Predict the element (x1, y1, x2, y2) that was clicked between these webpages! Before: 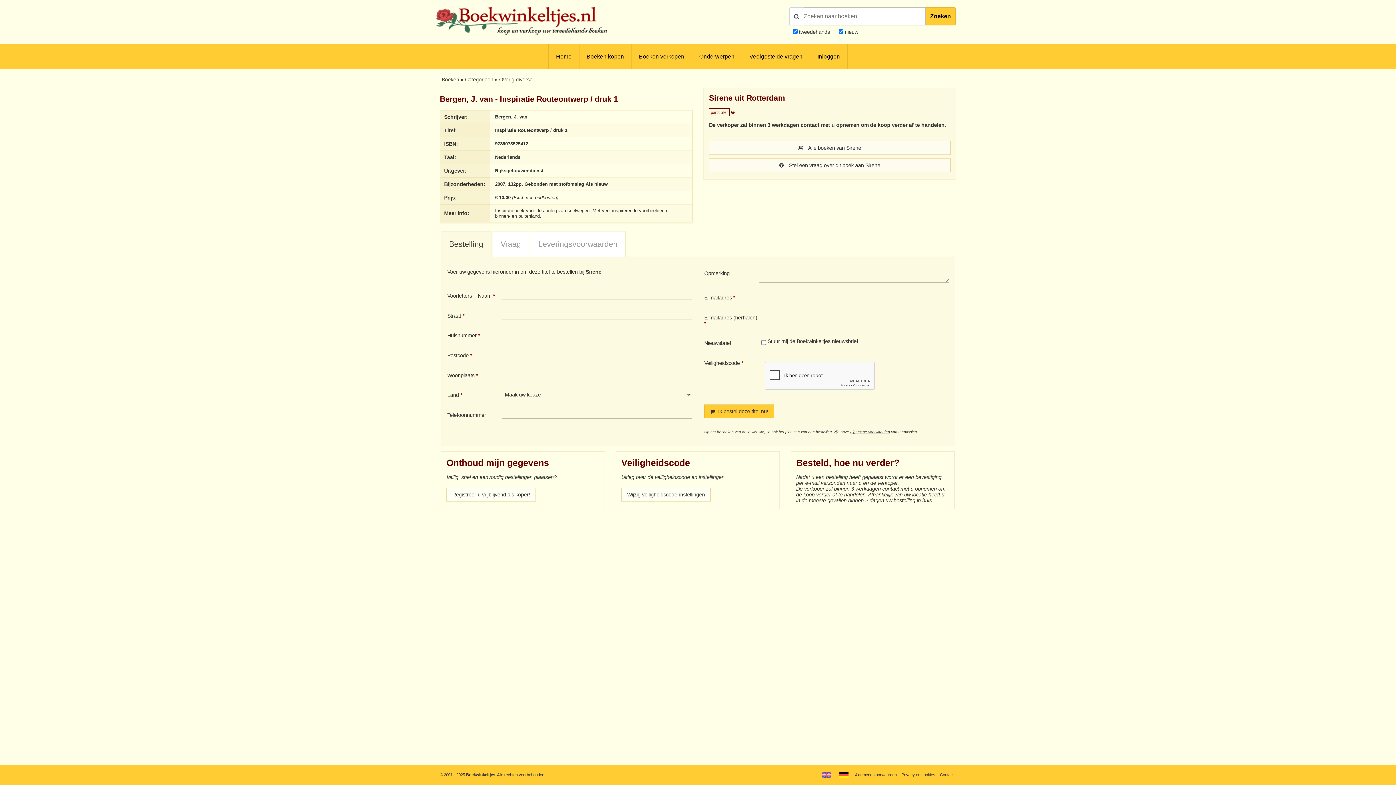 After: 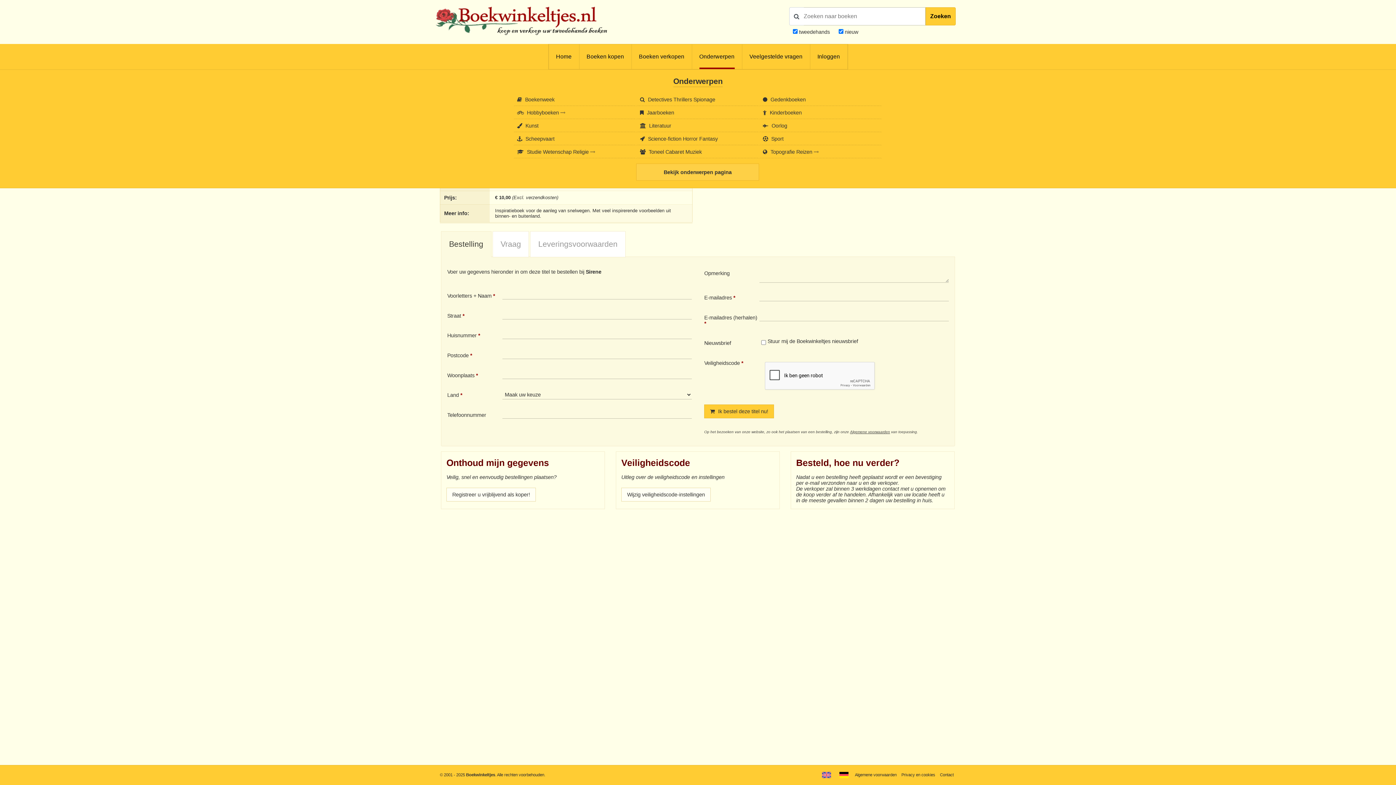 Action: label: Onderwerpen bbox: (699, 44, 734, 69)